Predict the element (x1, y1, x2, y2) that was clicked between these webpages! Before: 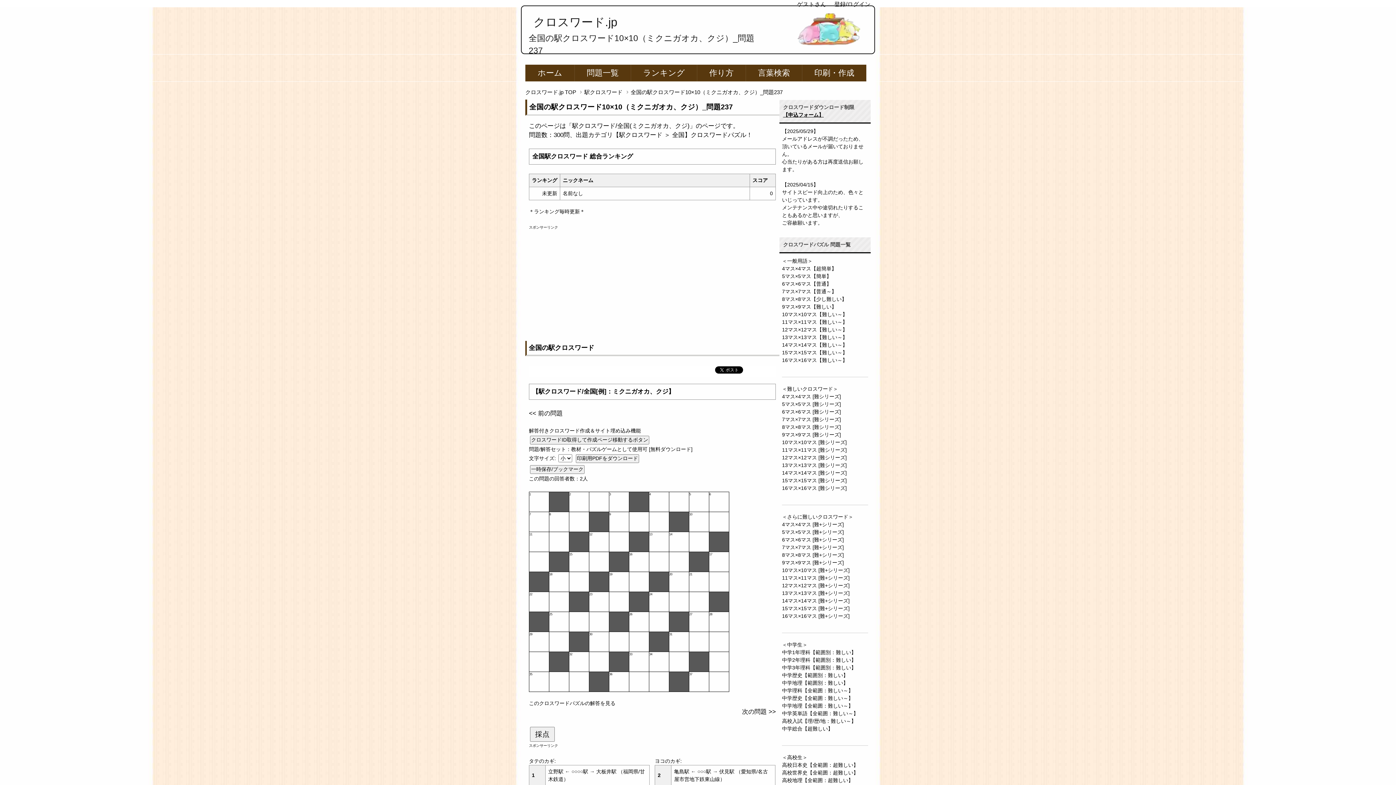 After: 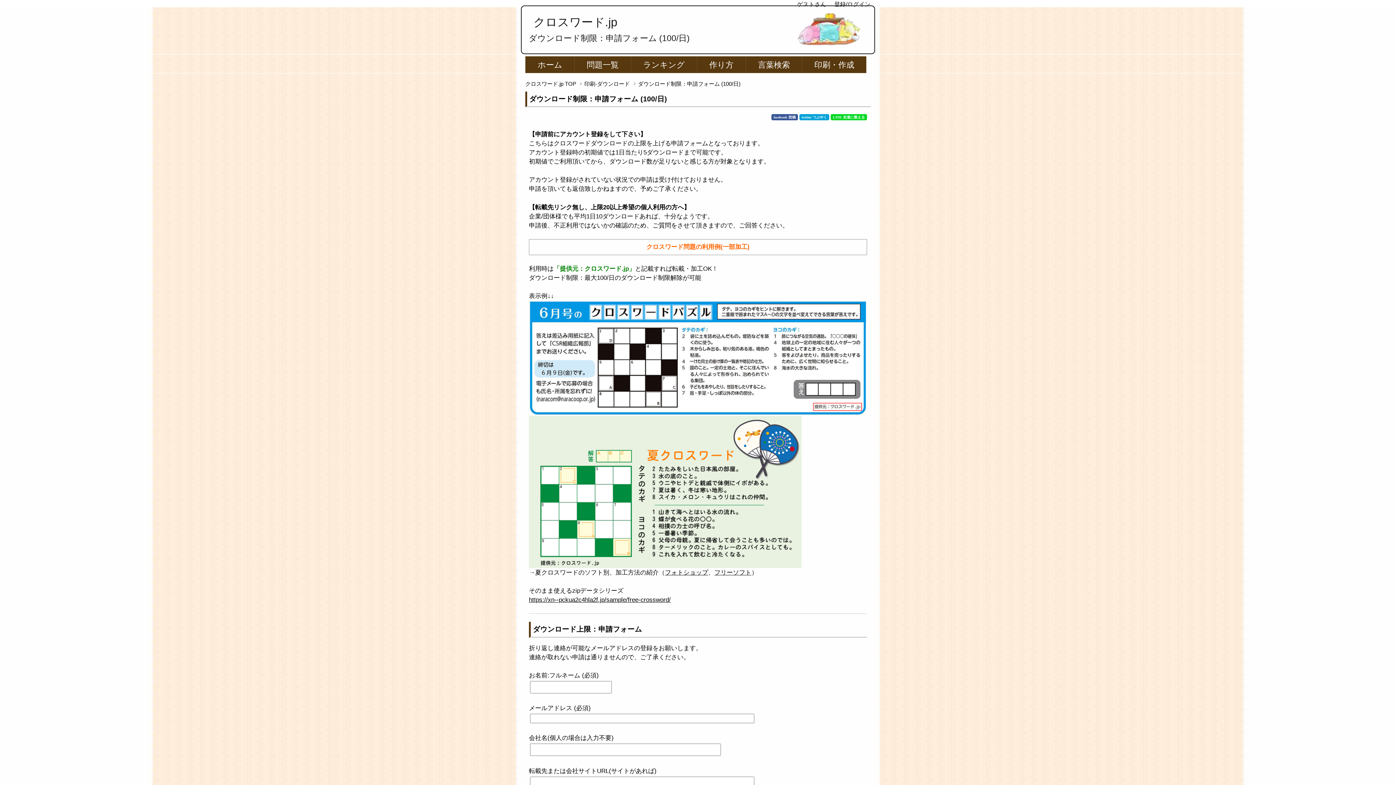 Action: label: 【申込フォーム】 bbox: (783, 112, 824, 117)